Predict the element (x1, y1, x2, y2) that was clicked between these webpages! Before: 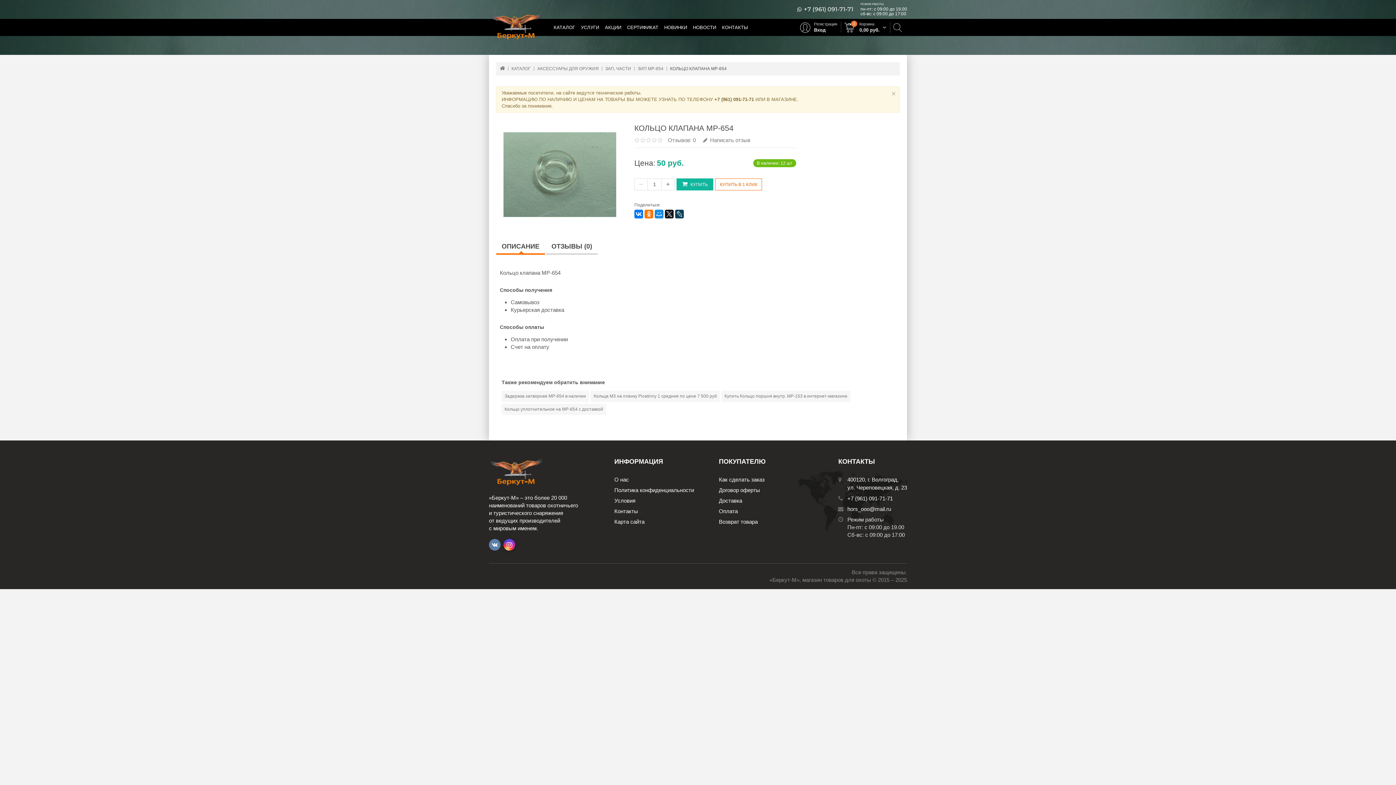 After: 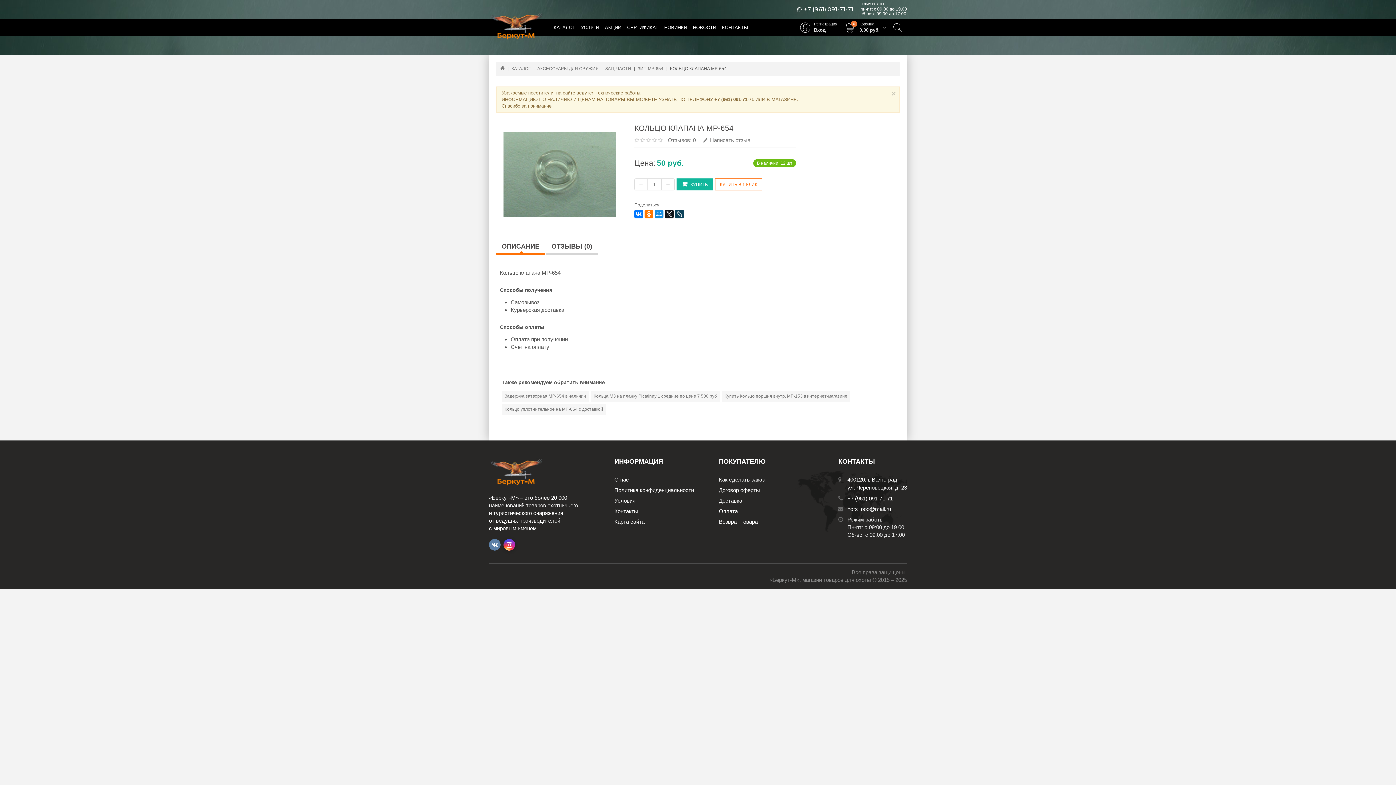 Action: bbox: (489, 468, 544, 475)